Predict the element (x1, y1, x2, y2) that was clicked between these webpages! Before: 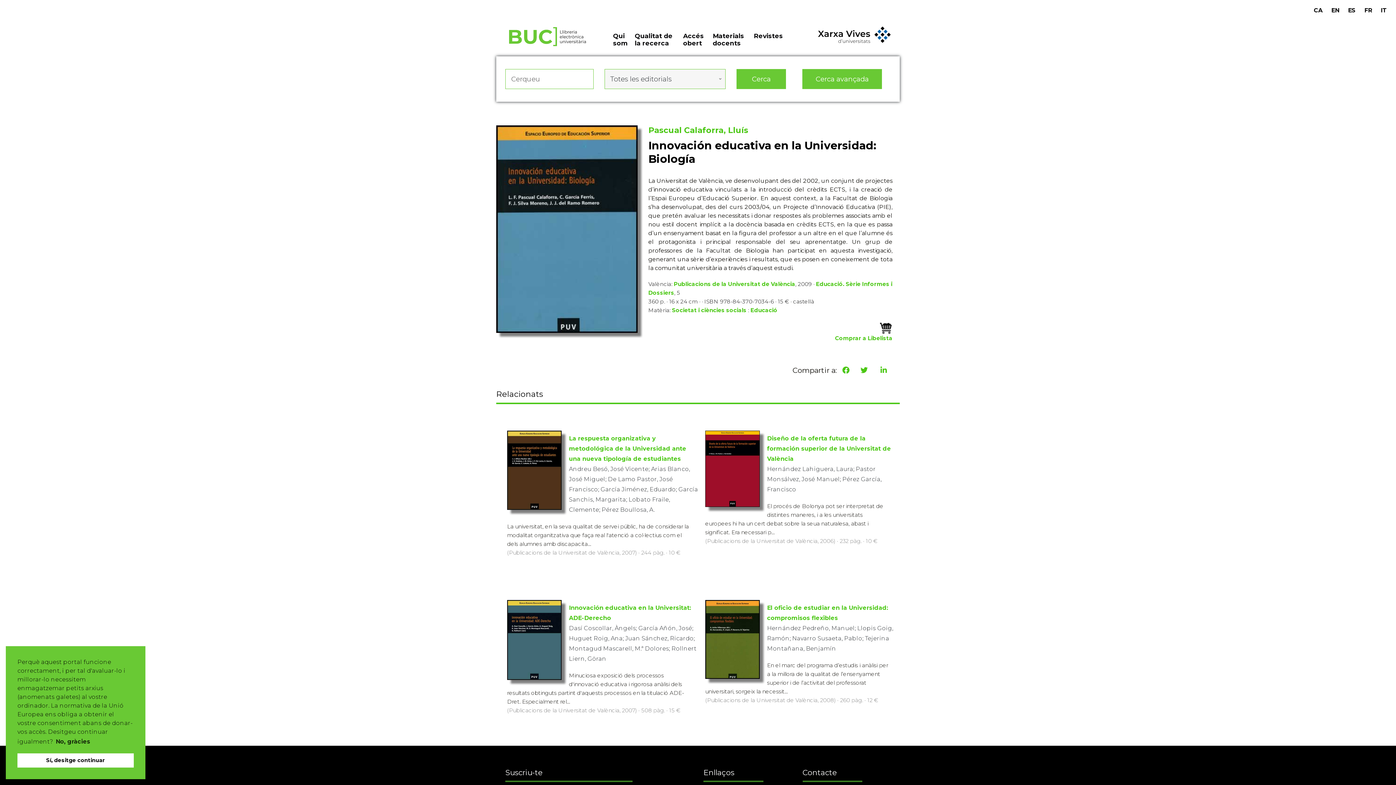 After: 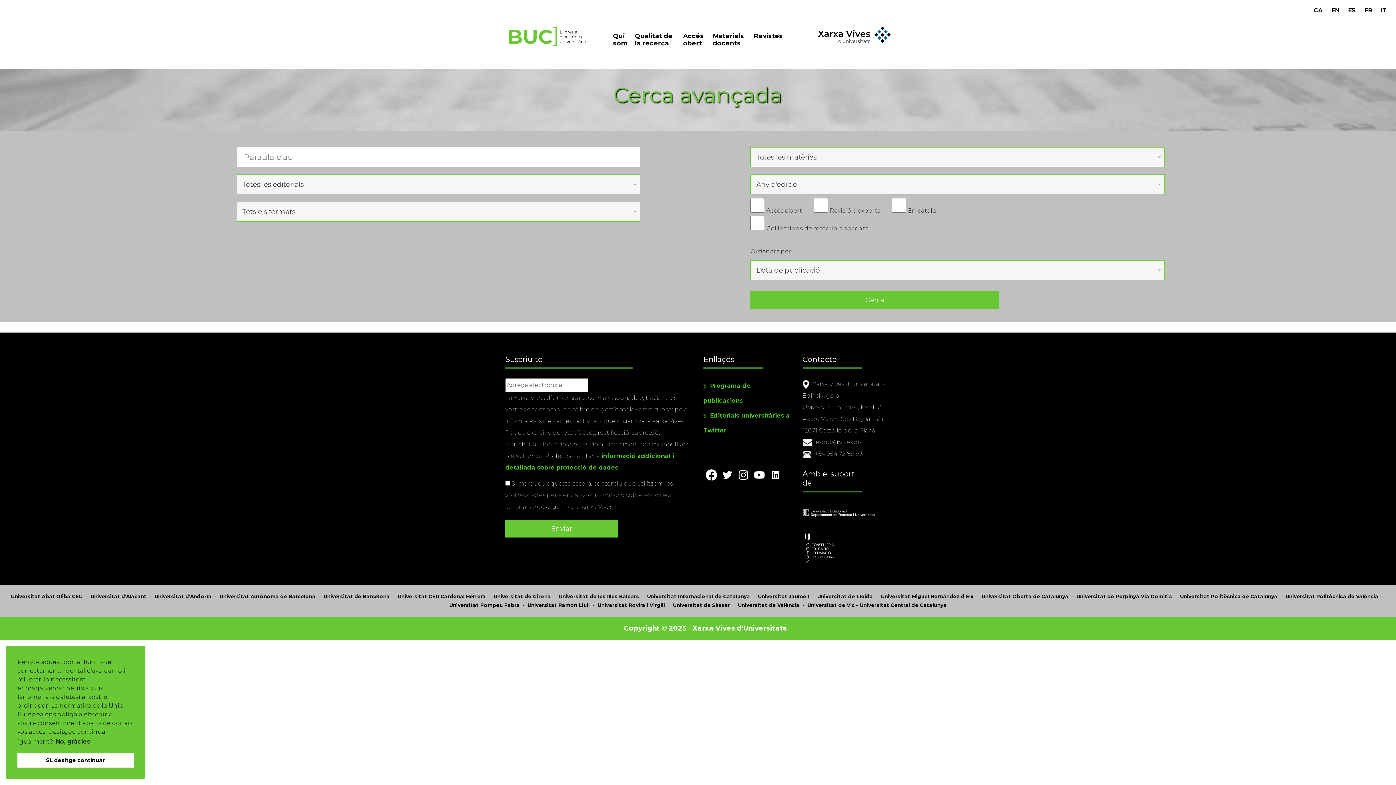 Action: bbox: (802, 69, 882, 89) label: Cerca avançada